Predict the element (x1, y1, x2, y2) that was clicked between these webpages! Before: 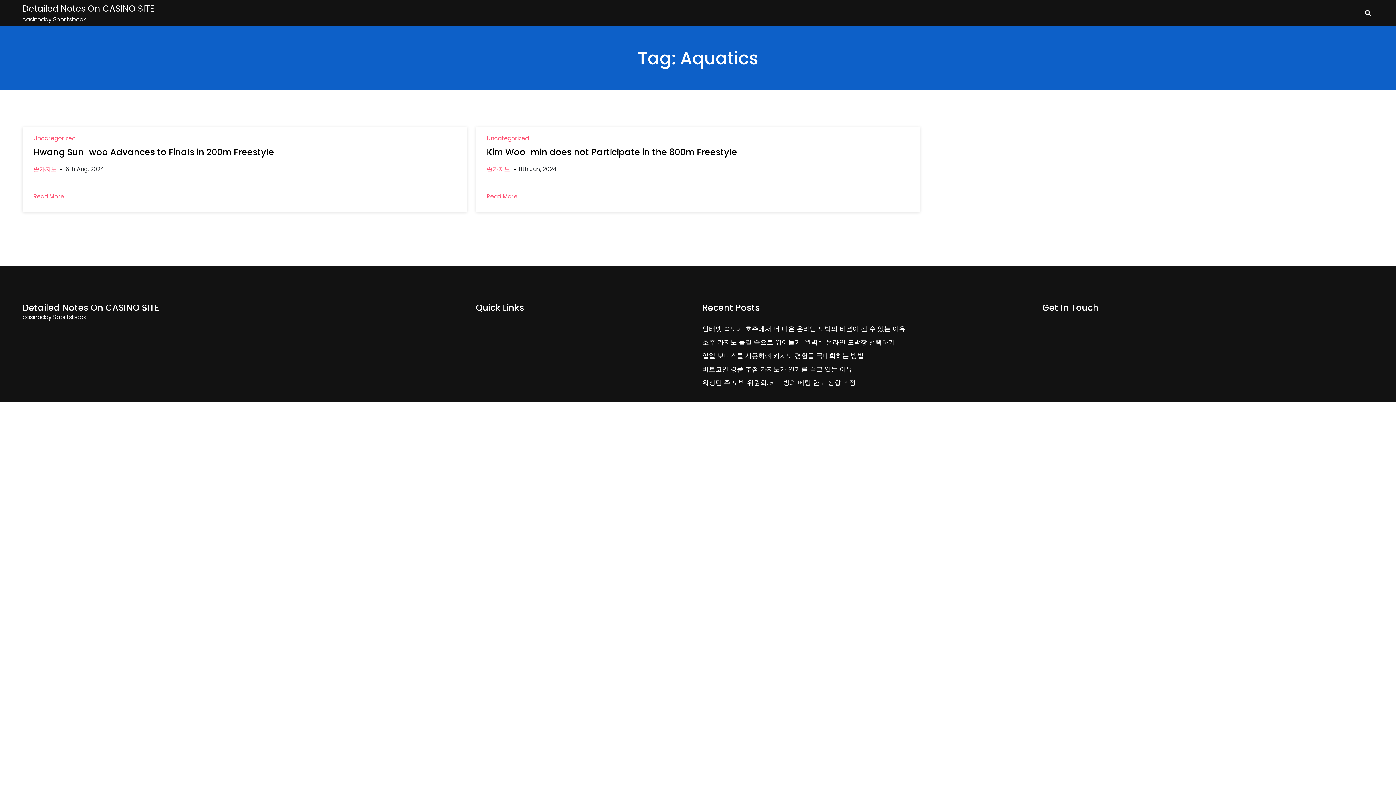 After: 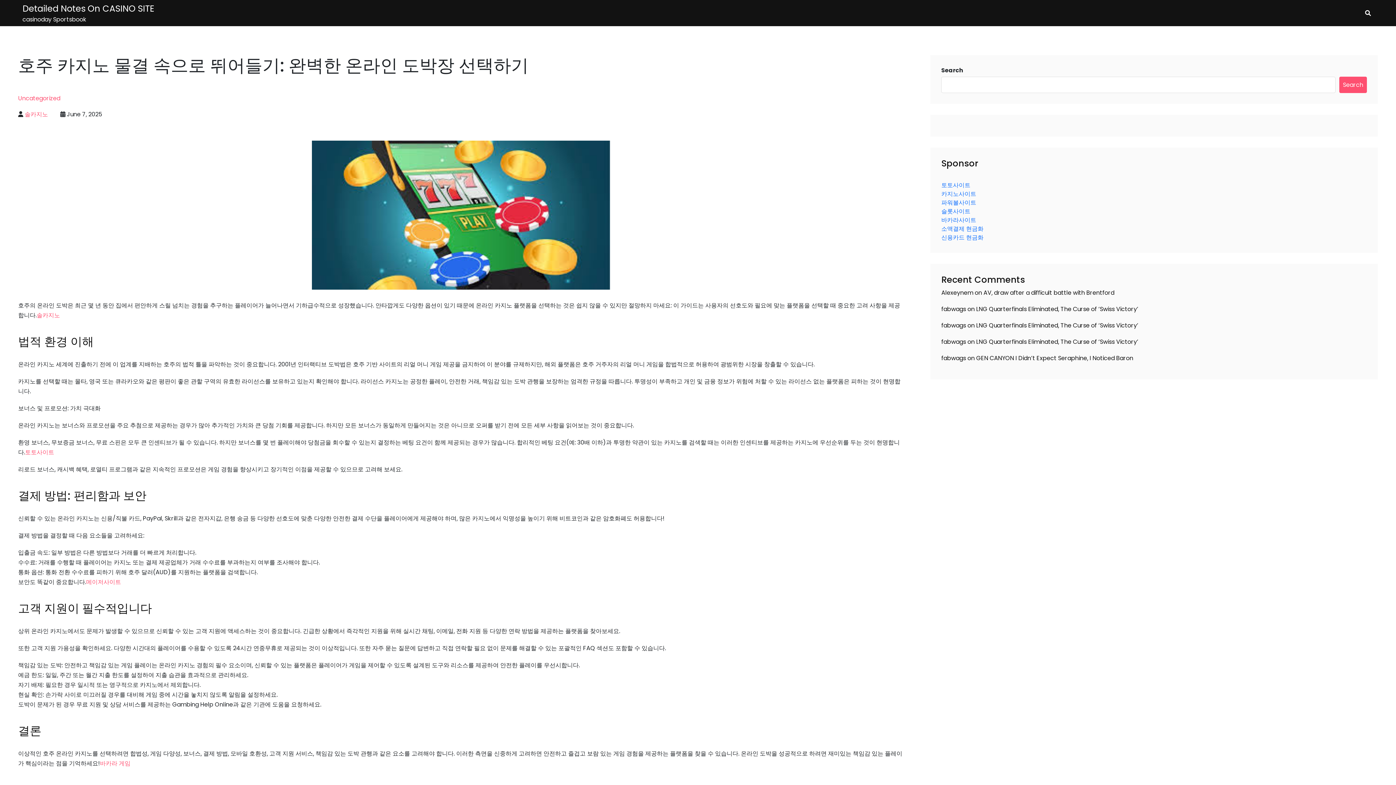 Action: label: 호주 카지노 물결 속으로 뛰어들기: 완벽한 온라인 도박장 선택하기 bbox: (702, 337, 895, 346)